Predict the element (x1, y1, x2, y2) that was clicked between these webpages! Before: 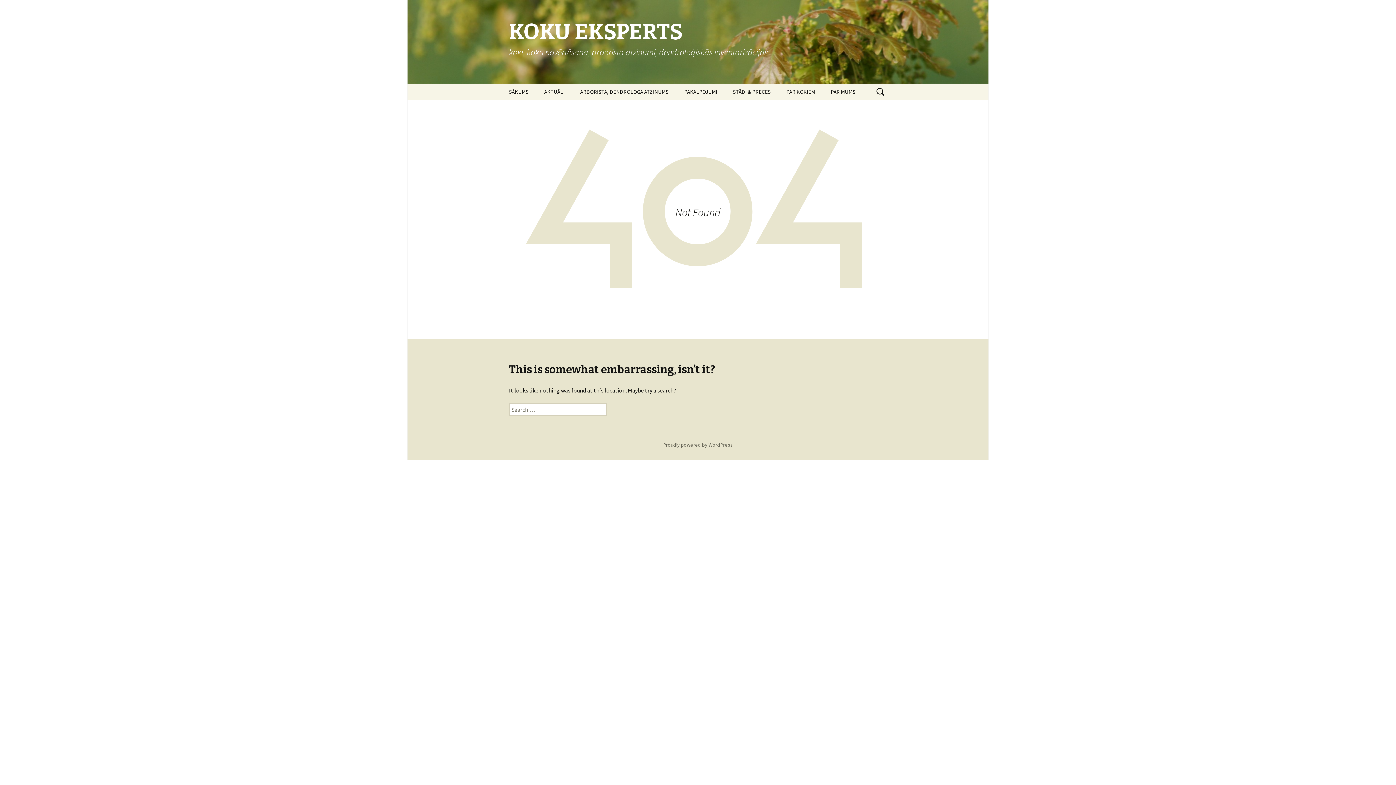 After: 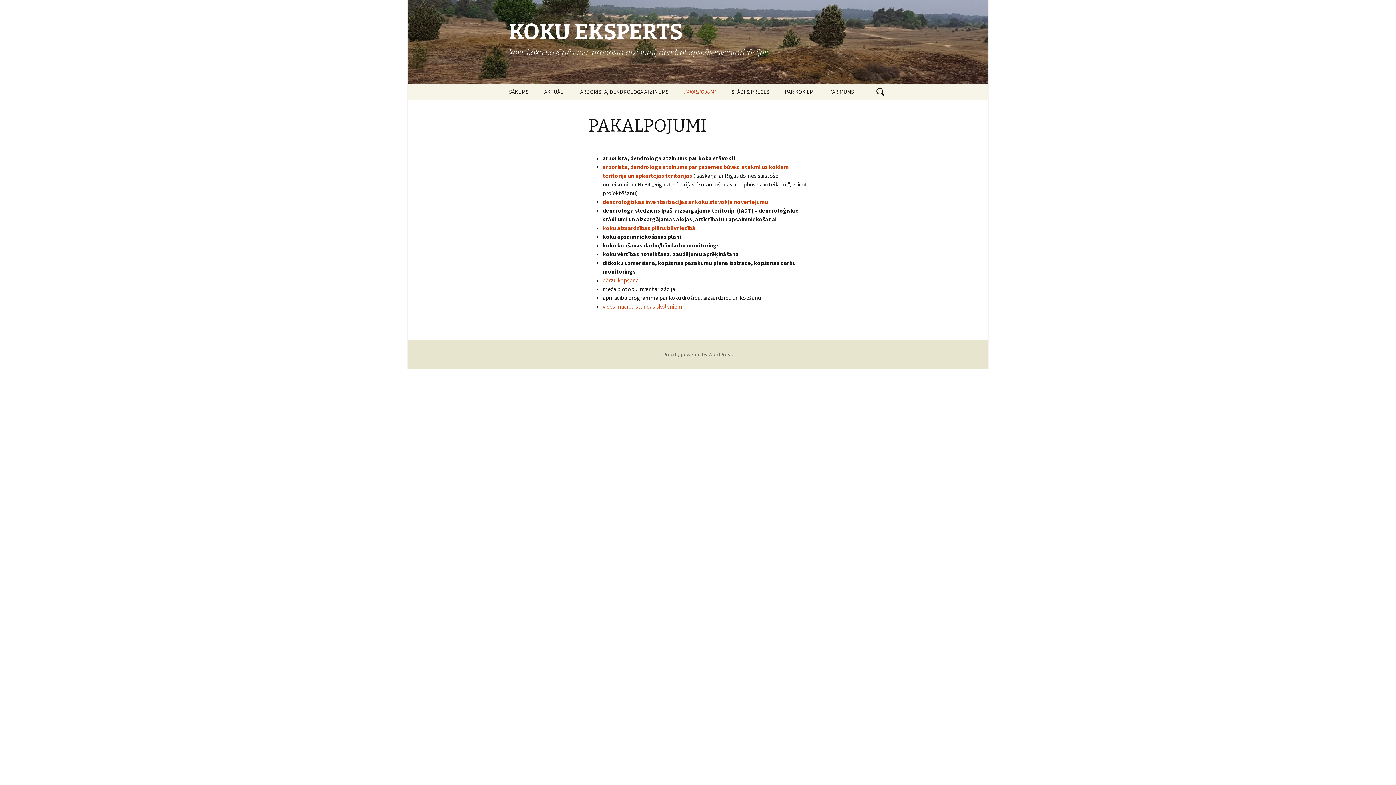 Action: label: PAKALPOJUMI bbox: (677, 83, 724, 100)